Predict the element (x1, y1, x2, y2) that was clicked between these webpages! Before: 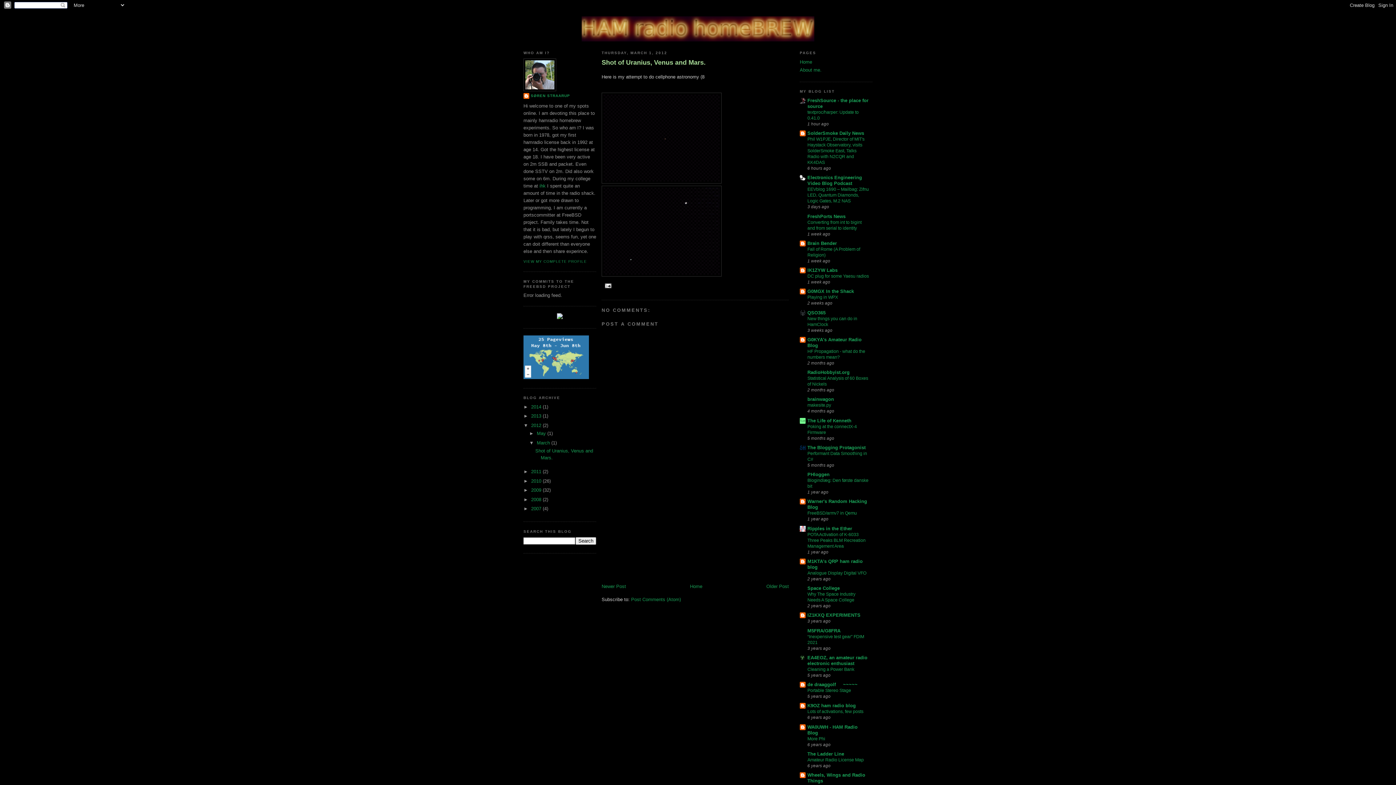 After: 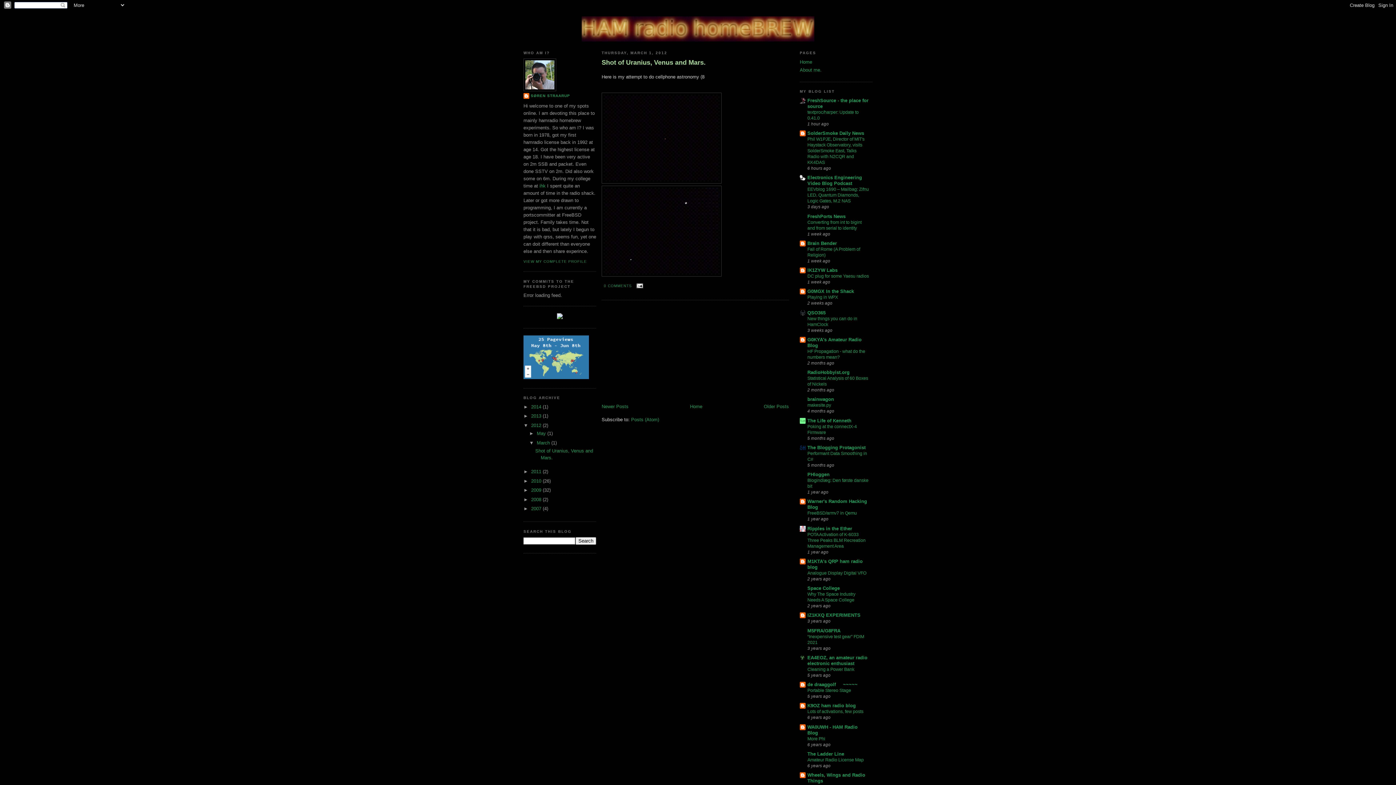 Action: label: March  bbox: (536, 440, 551, 445)